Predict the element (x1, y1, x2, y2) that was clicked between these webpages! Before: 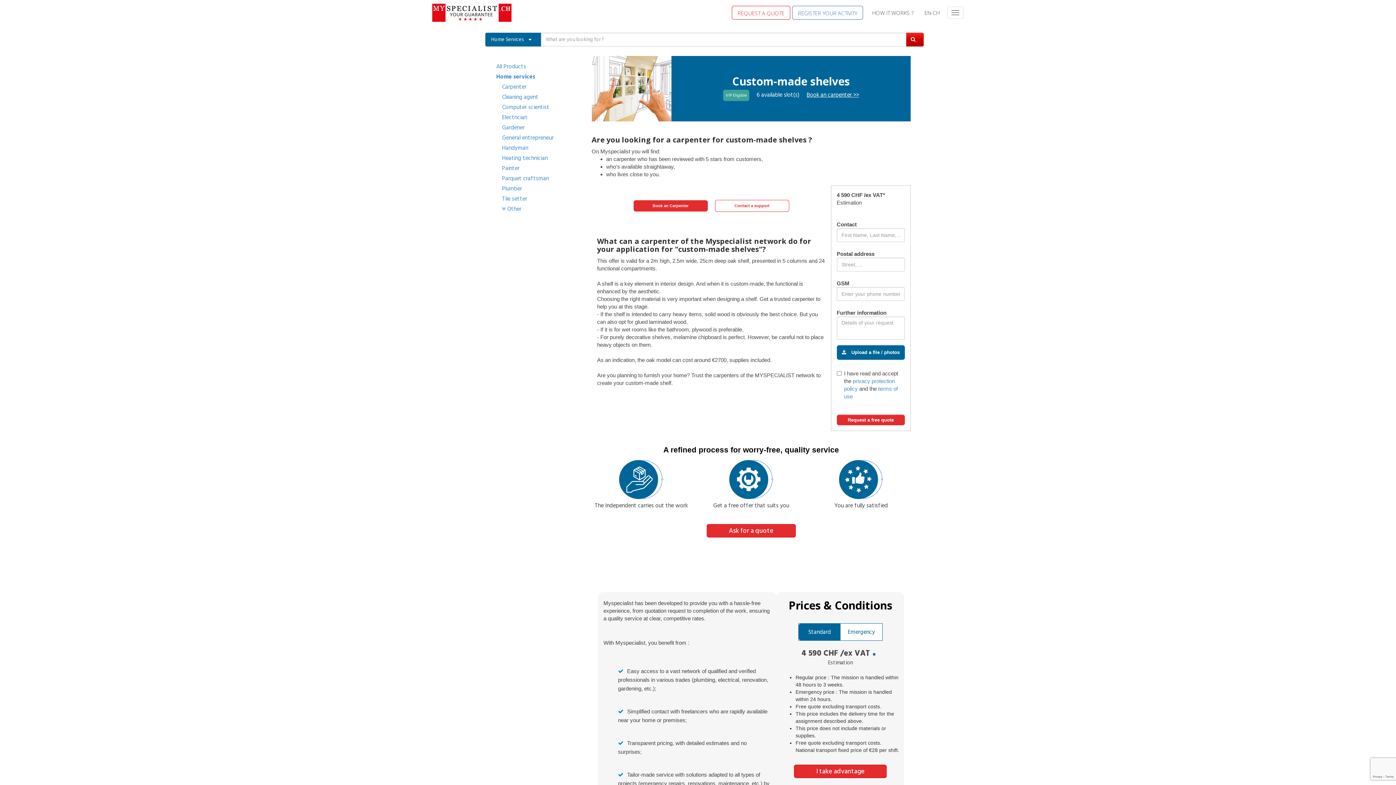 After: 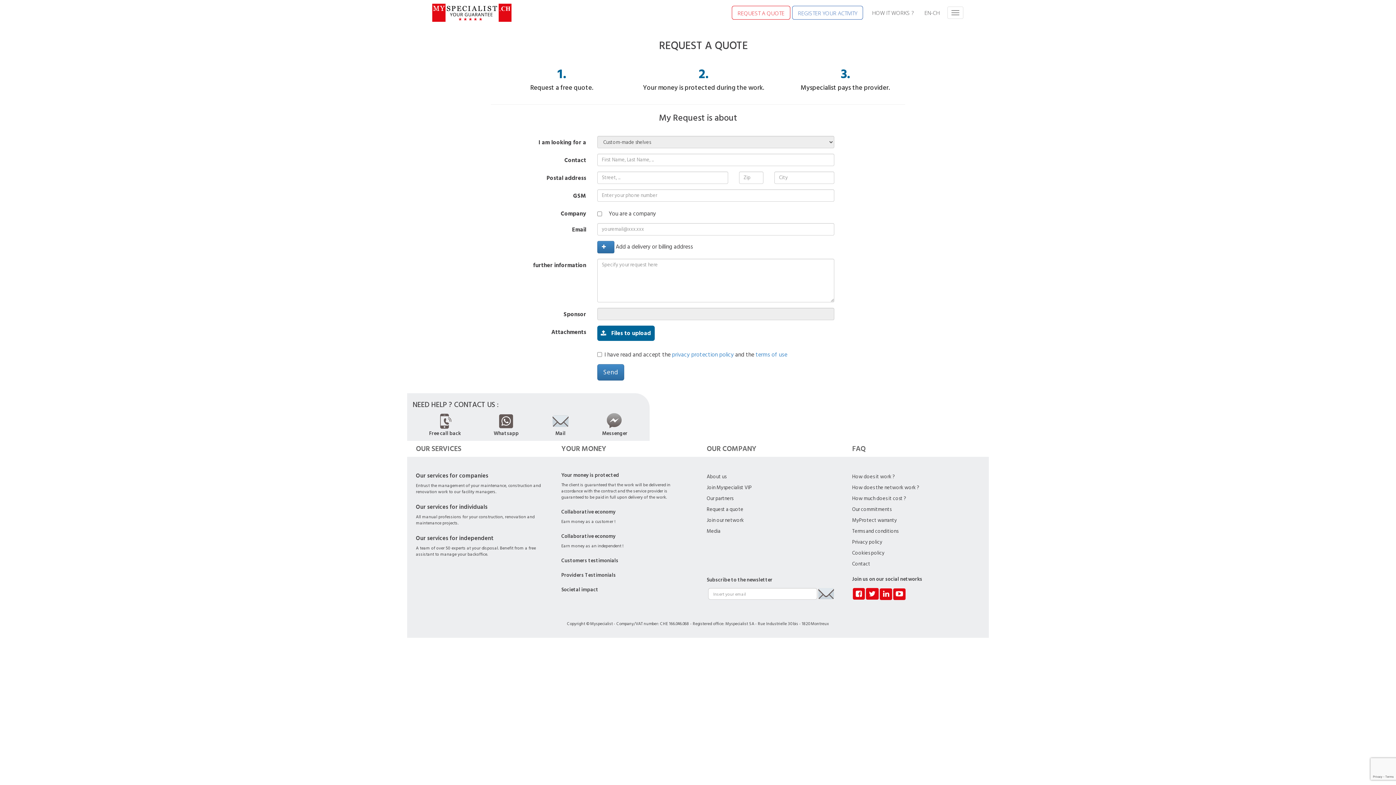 Action: bbox: (794, 765, 887, 778) label: I take advantage